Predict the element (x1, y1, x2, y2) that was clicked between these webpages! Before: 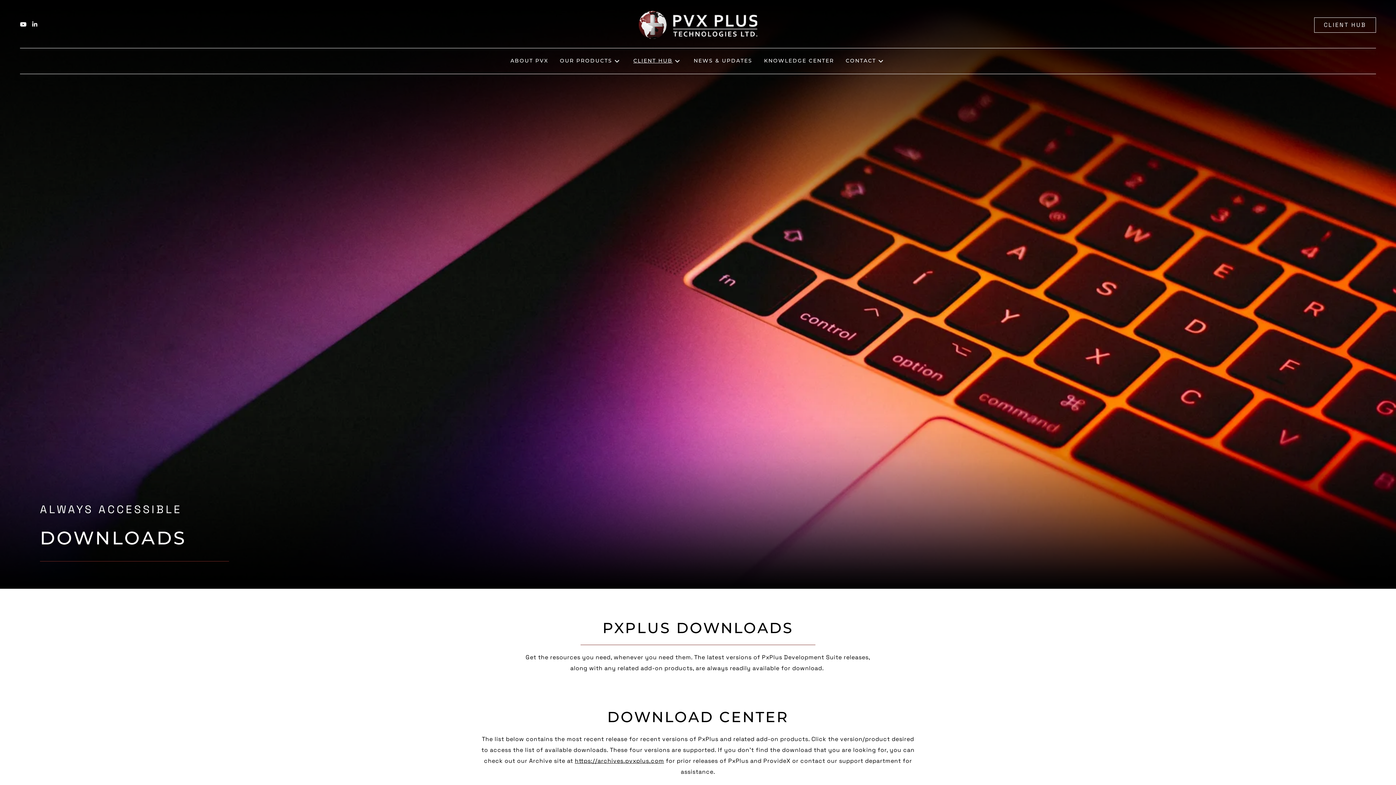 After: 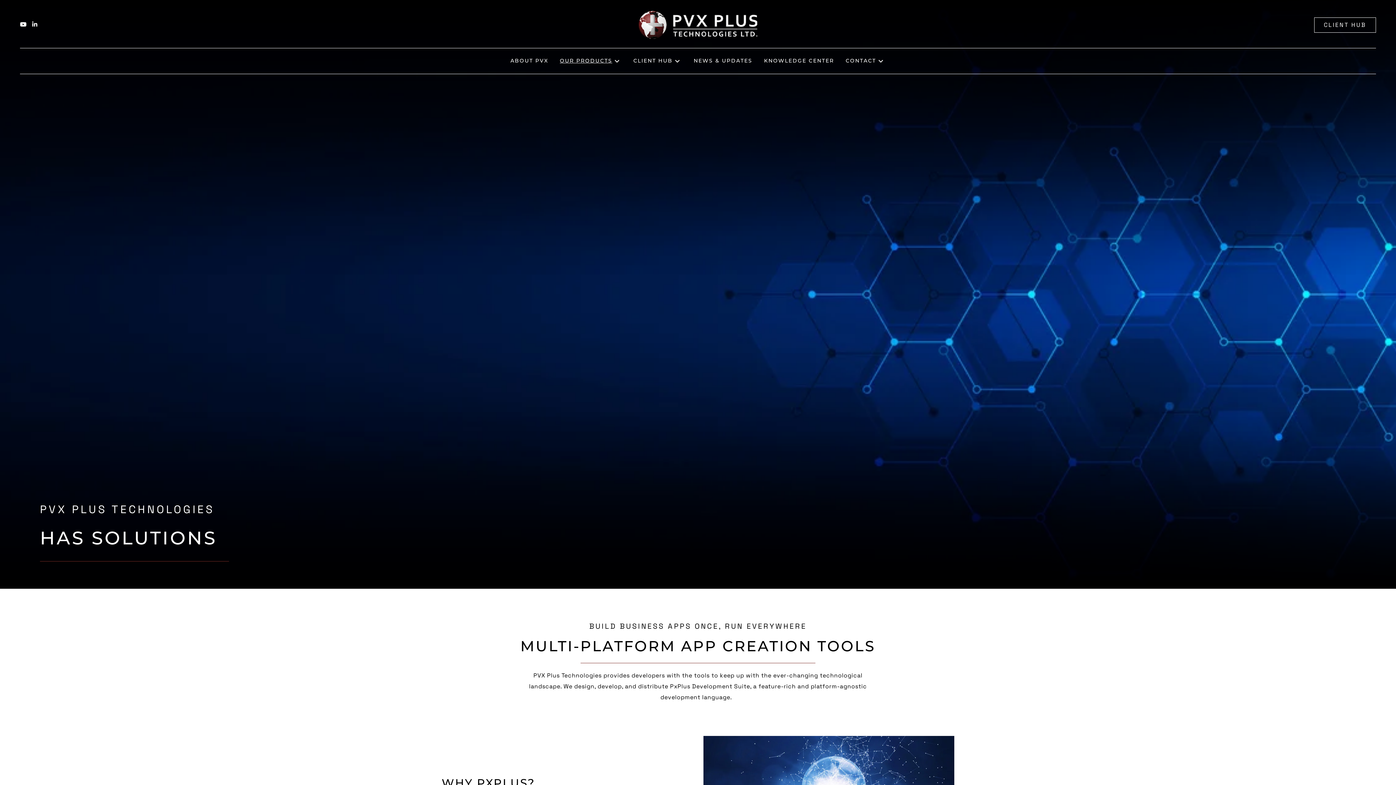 Action: bbox: (559, 57, 612, 64) label: OUR PRODUCTS